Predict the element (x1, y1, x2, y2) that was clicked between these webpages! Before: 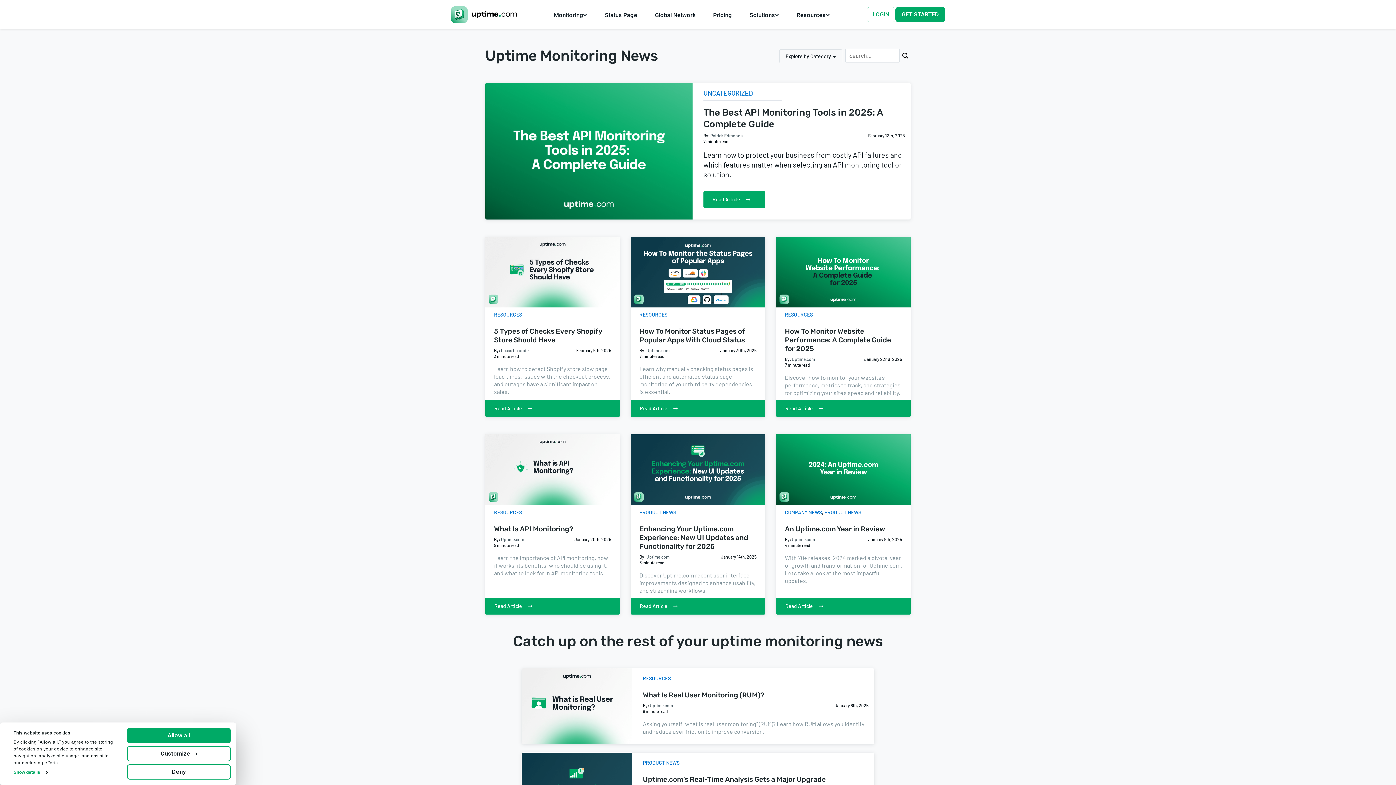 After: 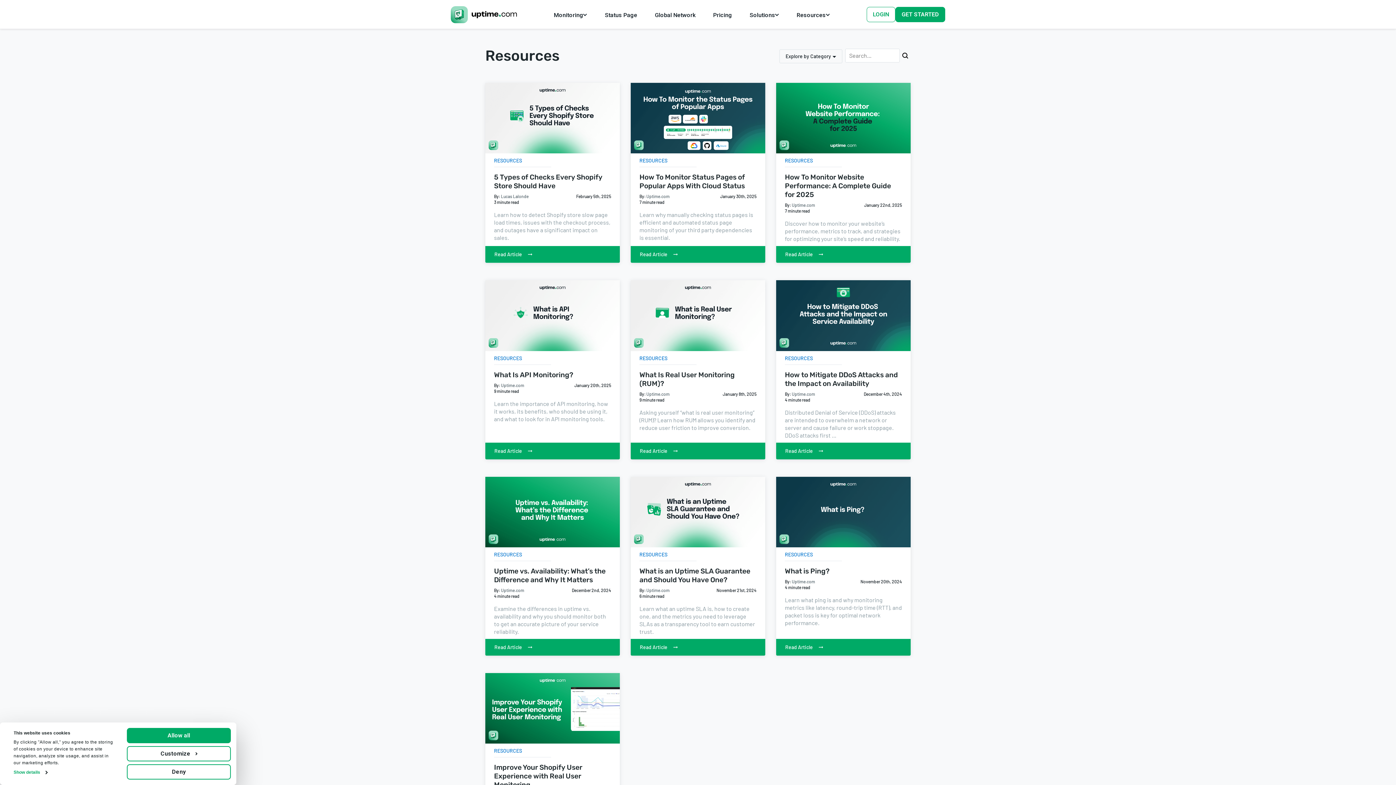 Action: bbox: (643, 675, 671, 681) label: RESOURCES